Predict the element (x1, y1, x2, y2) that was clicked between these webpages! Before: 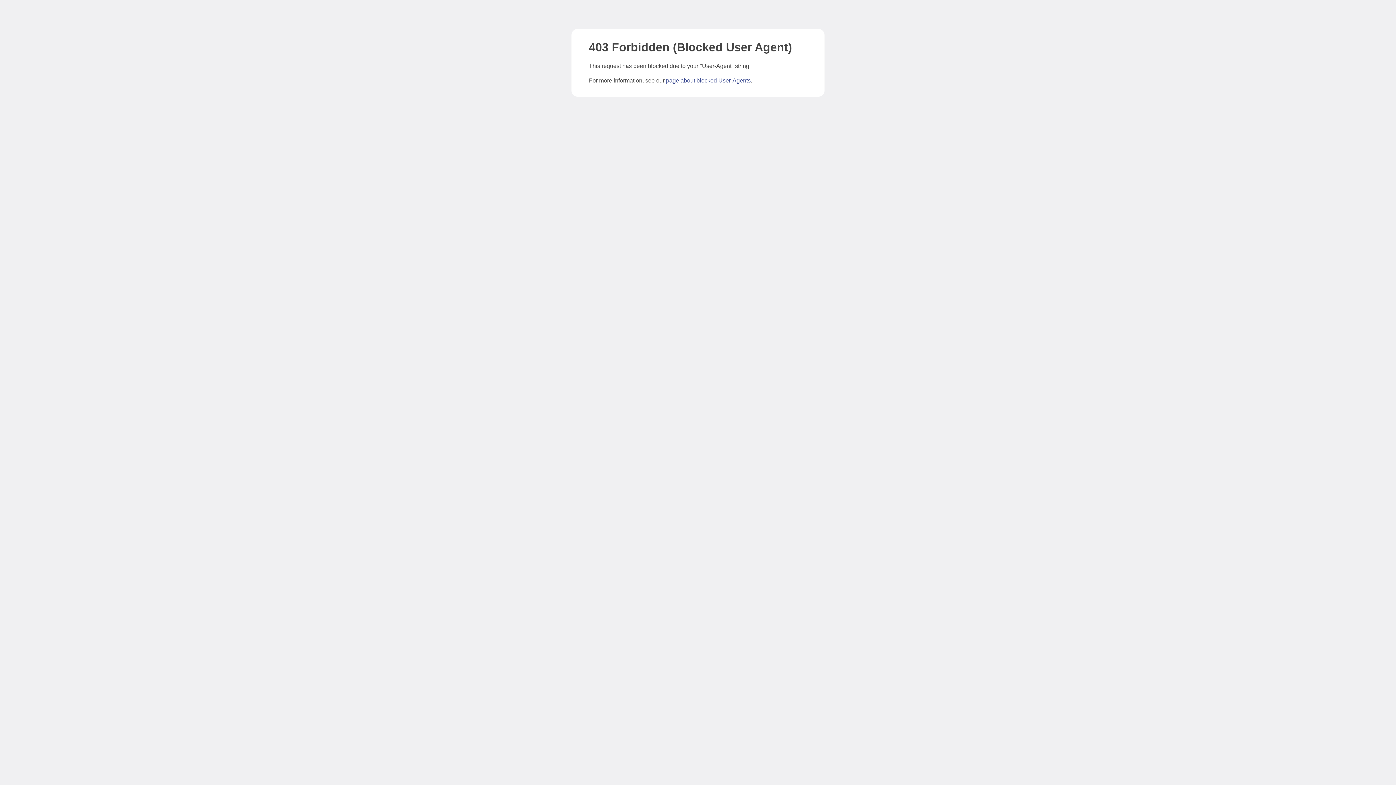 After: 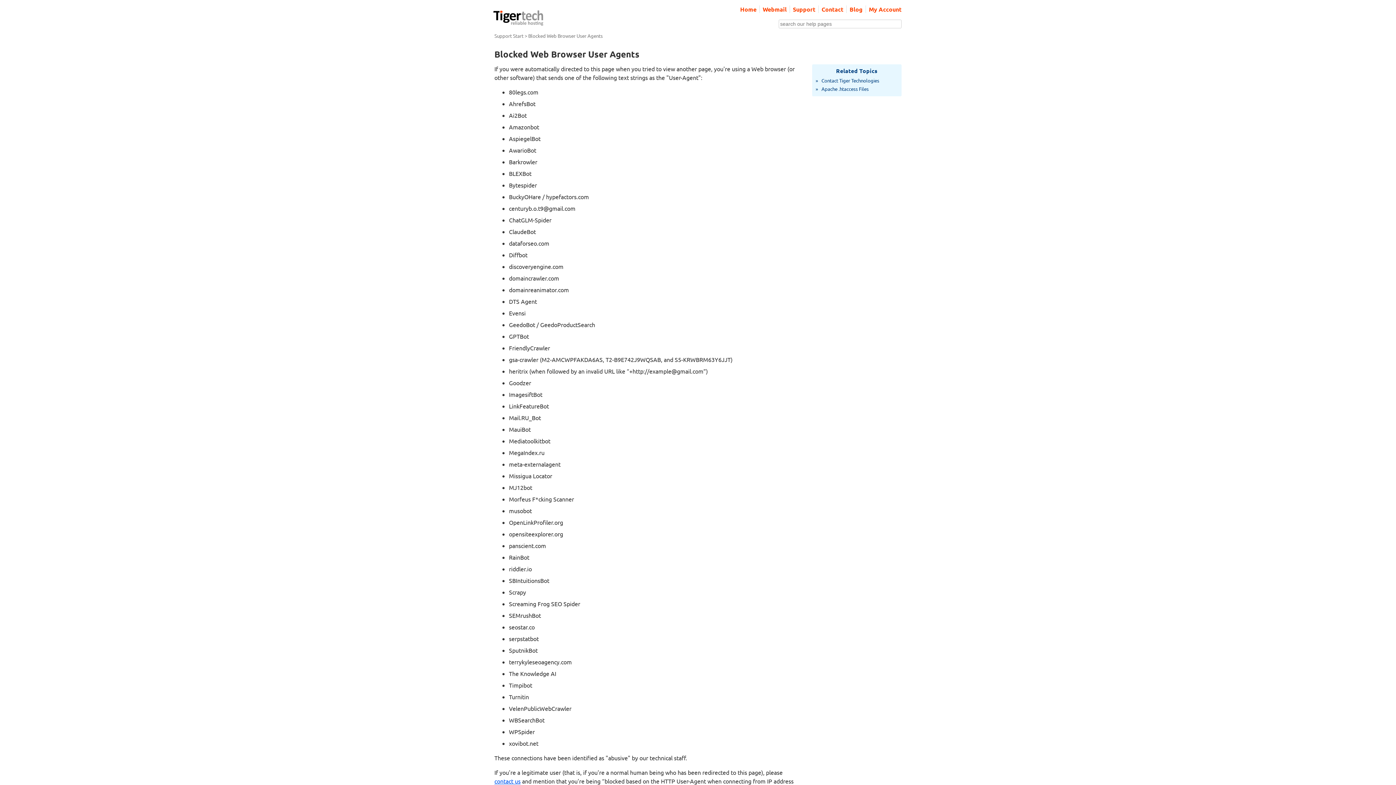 Action: label: page about blocked User-Agents bbox: (666, 77, 750, 83)